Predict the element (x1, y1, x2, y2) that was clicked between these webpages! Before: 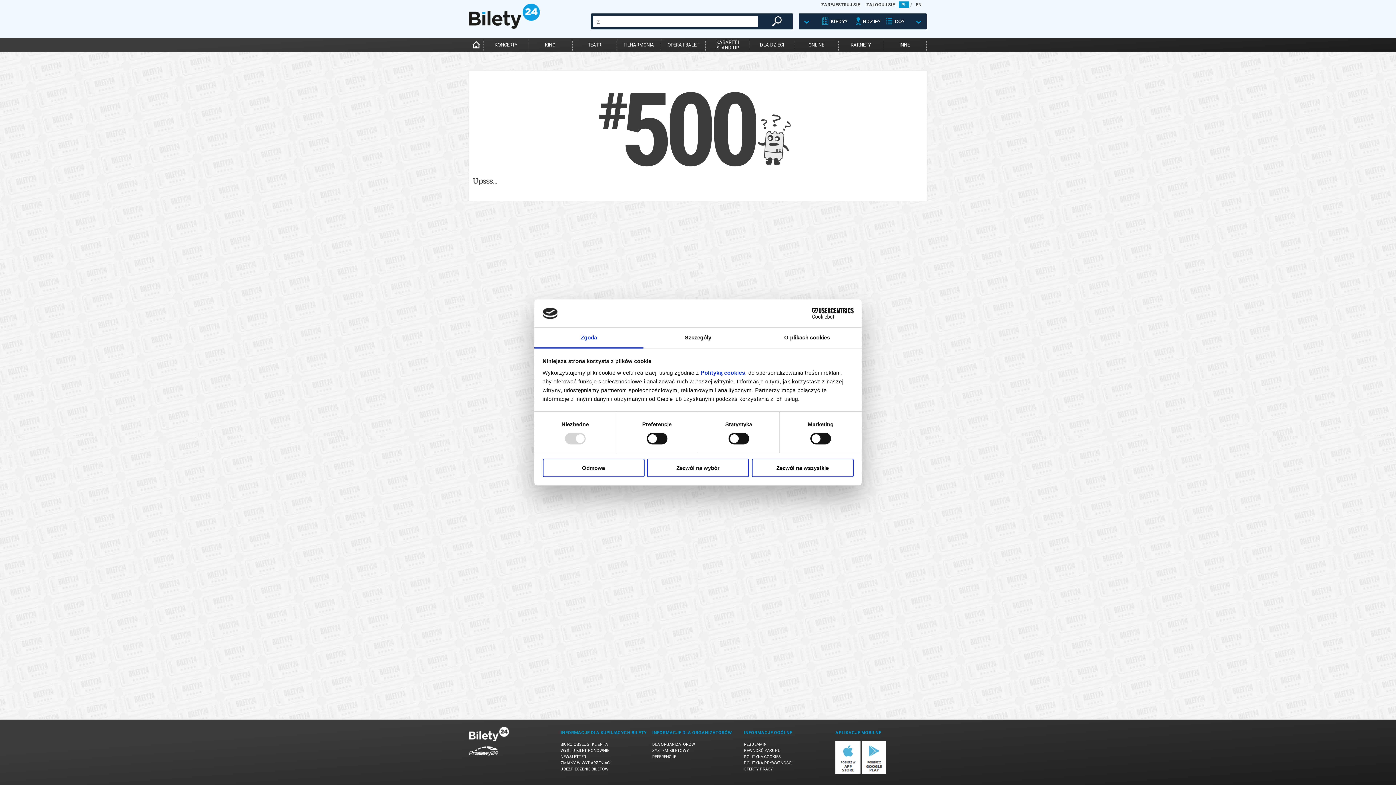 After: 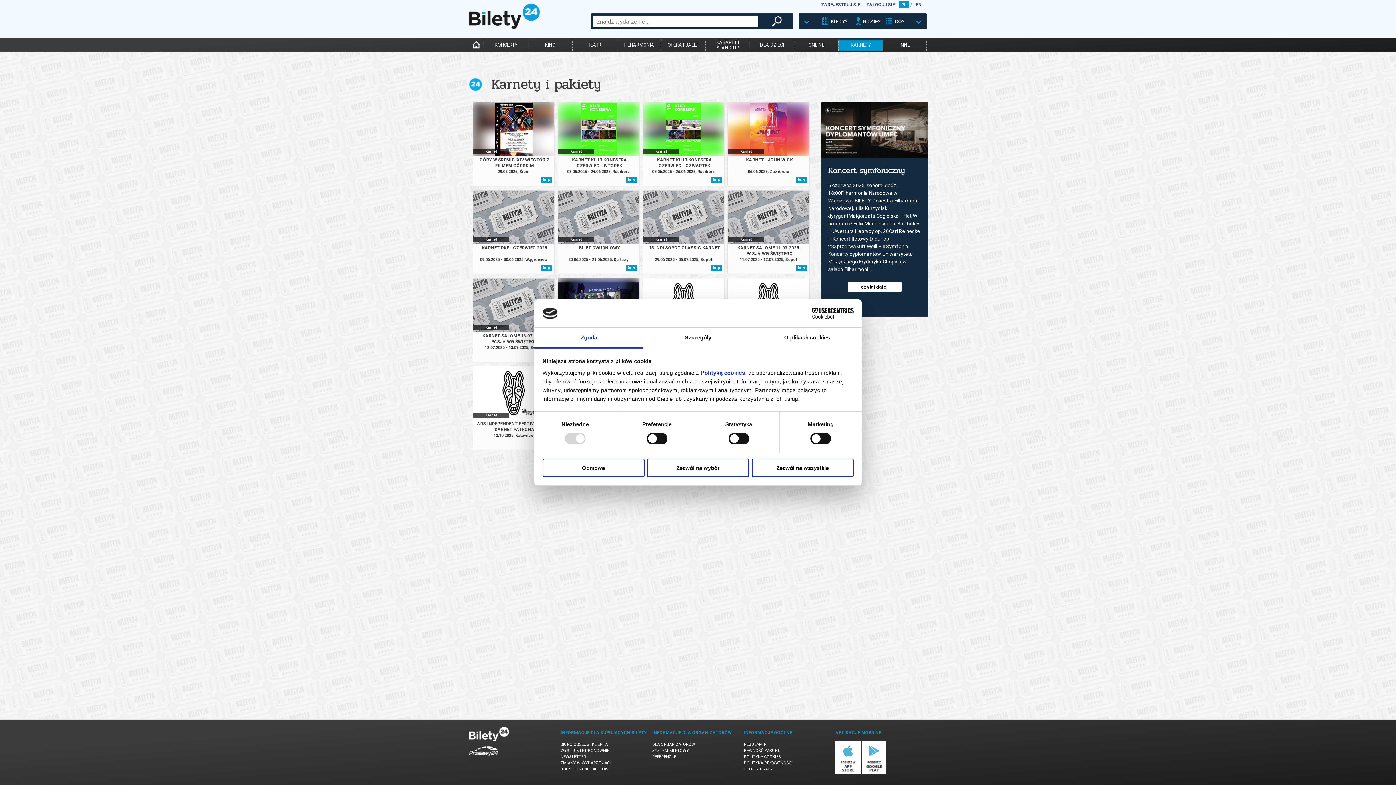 Action: bbox: (838, 39, 882, 50) label: KARNETY